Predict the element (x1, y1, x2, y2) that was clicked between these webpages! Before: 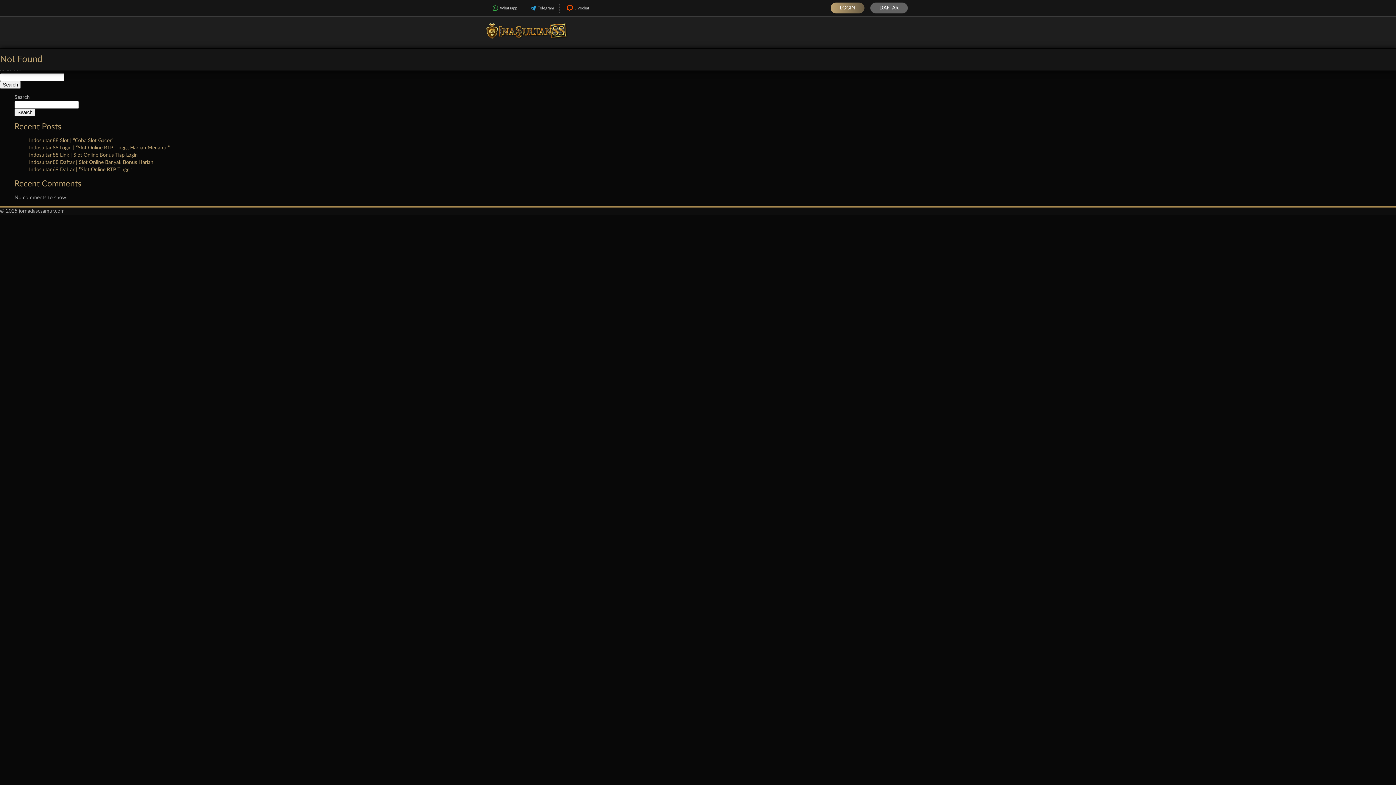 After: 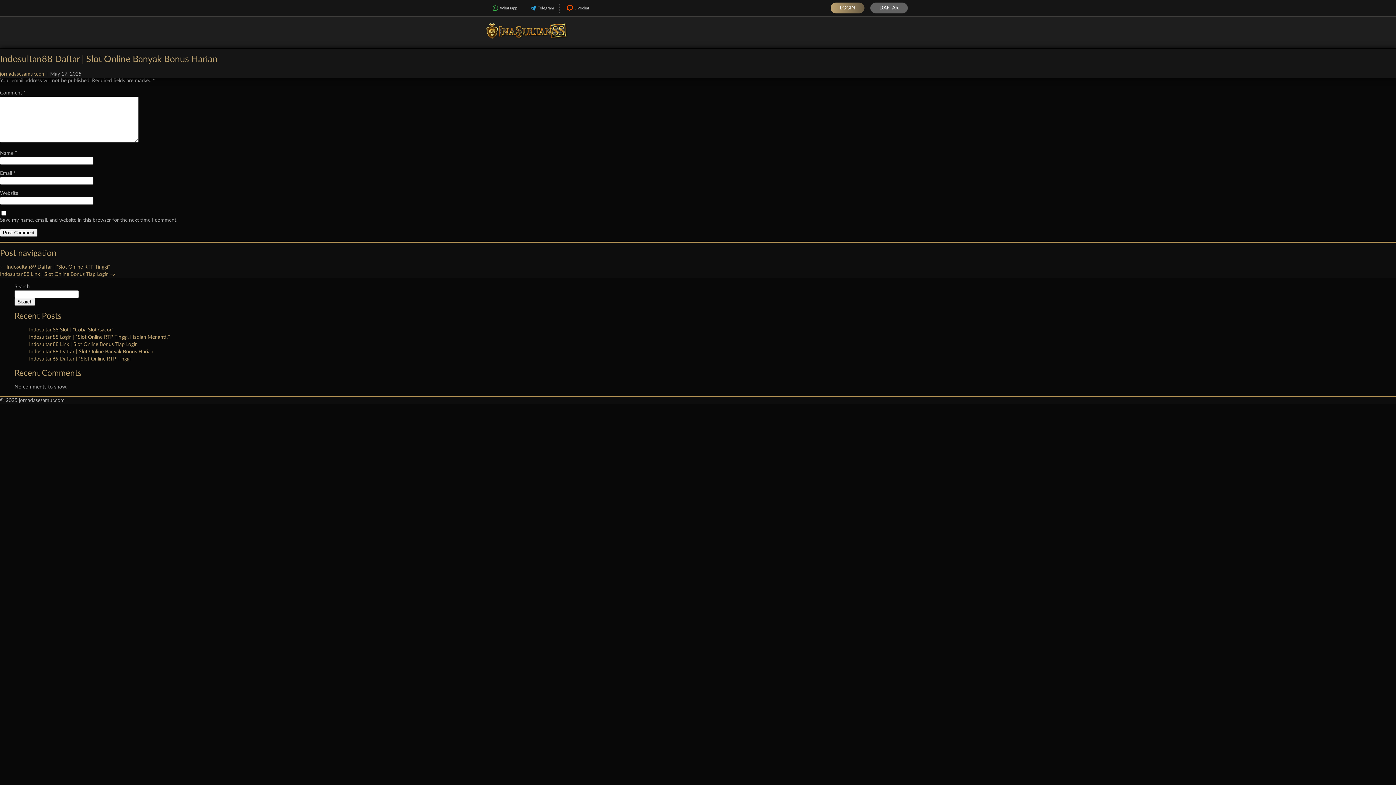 Action: label: Indosultan88 Daftar | Slot Online Banyak Bonus Harian bbox: (29, 160, 153, 165)